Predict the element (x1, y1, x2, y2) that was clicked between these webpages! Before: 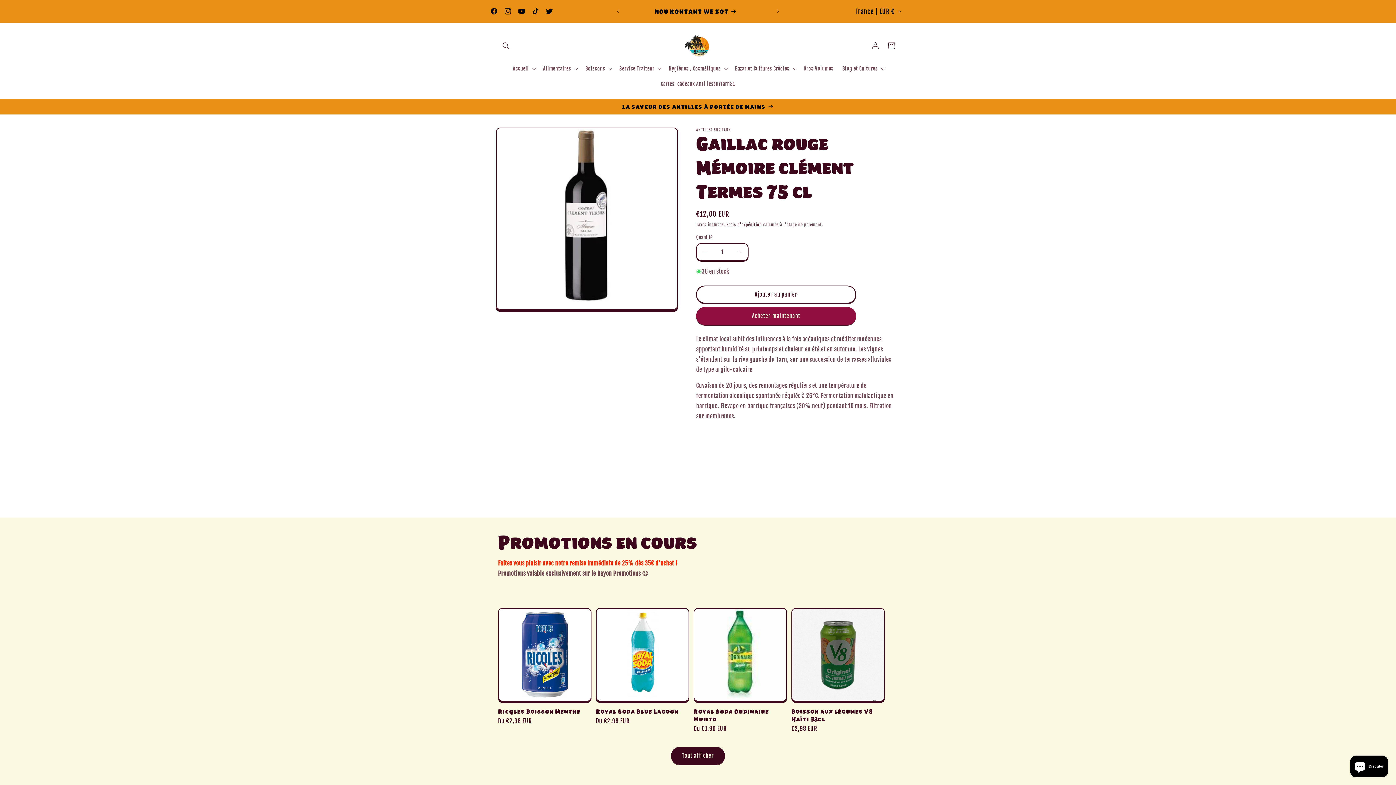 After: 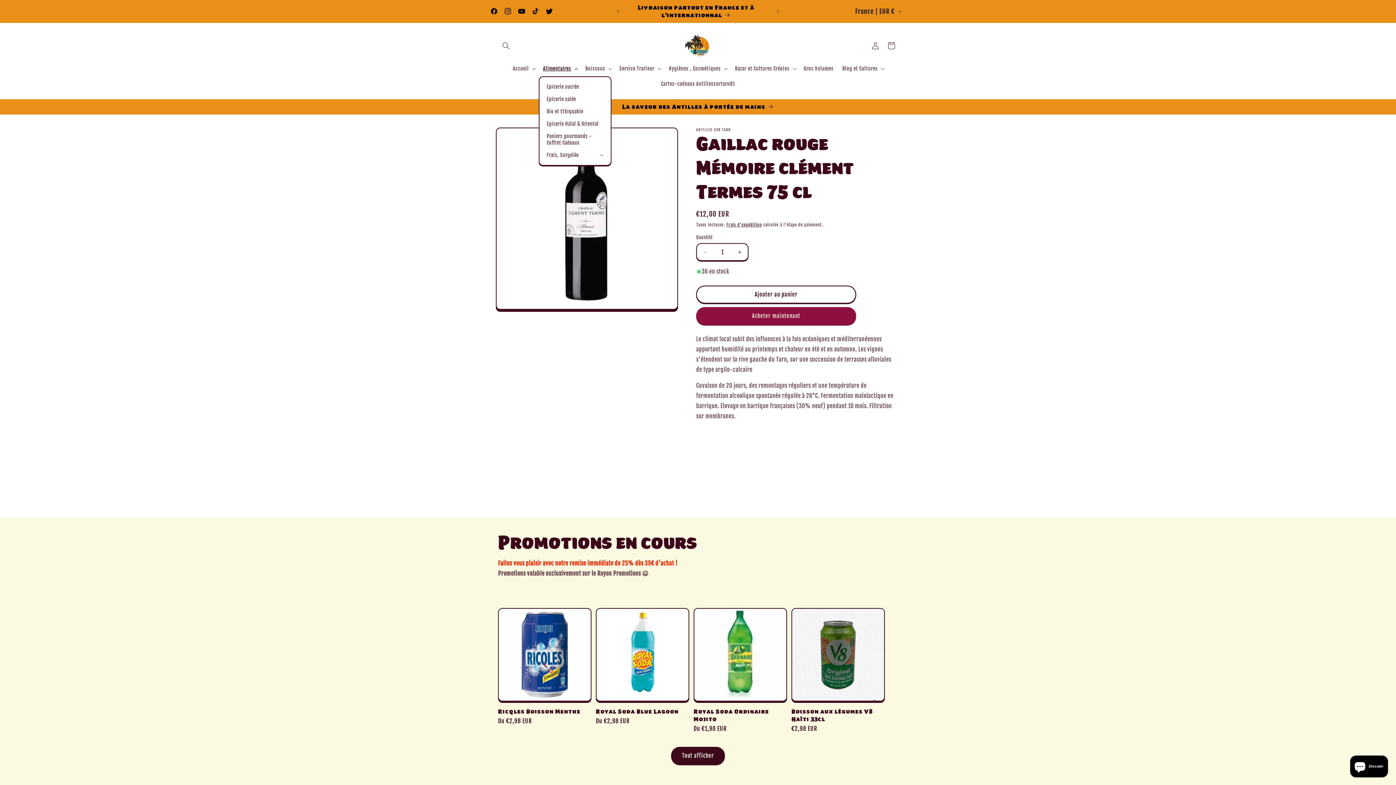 Action: label: Alimentaires bbox: (538, 61, 581, 76)